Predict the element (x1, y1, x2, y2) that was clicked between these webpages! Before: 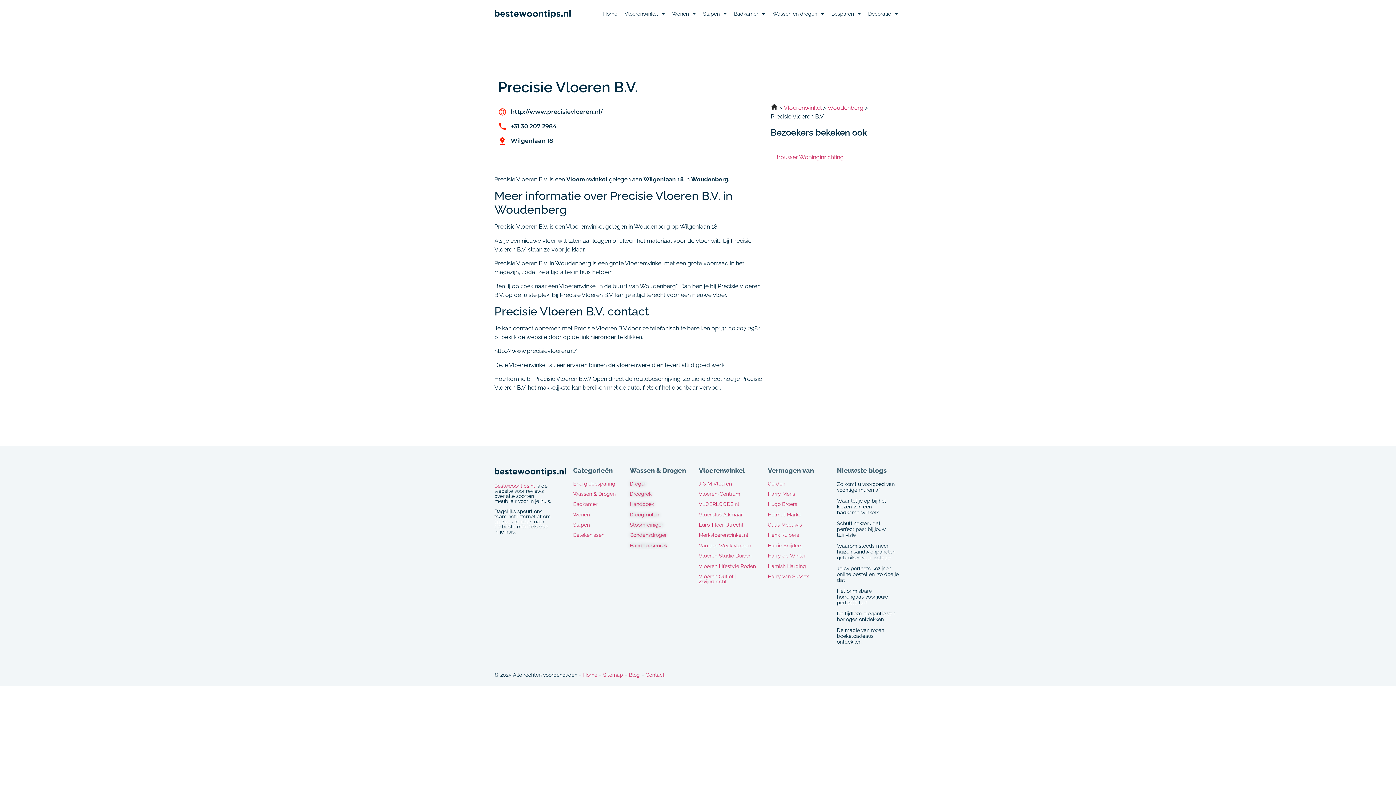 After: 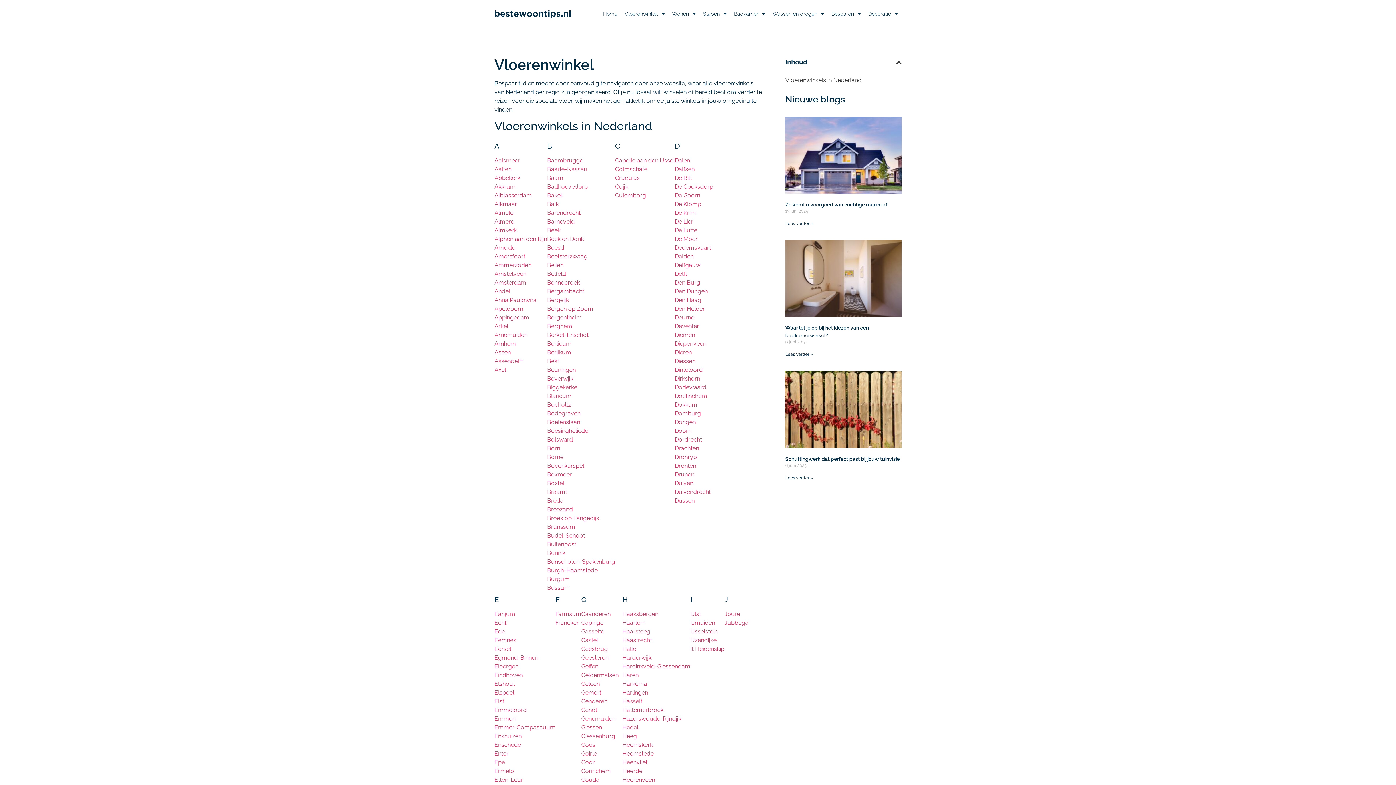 Action: bbox: (768, 466, 814, 474) label: Vermogen van